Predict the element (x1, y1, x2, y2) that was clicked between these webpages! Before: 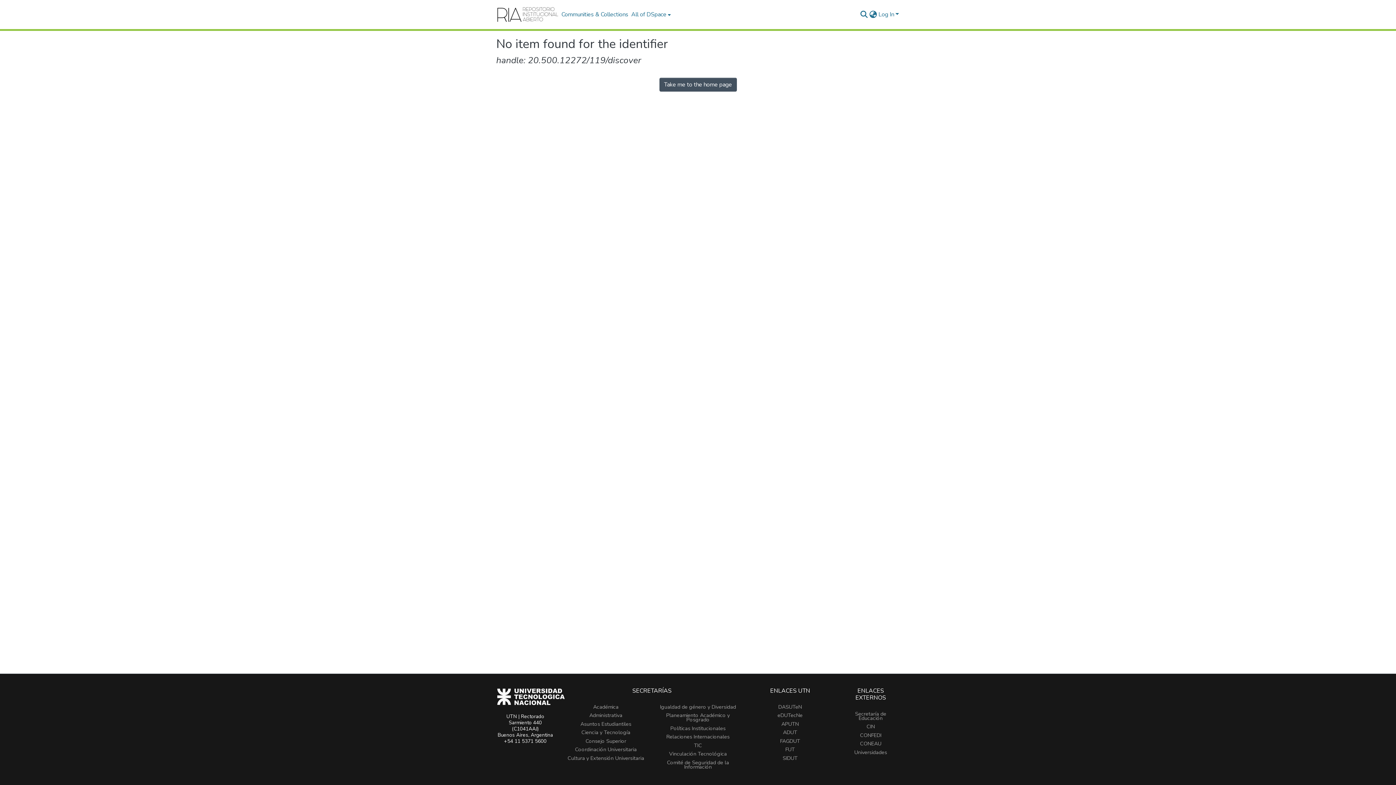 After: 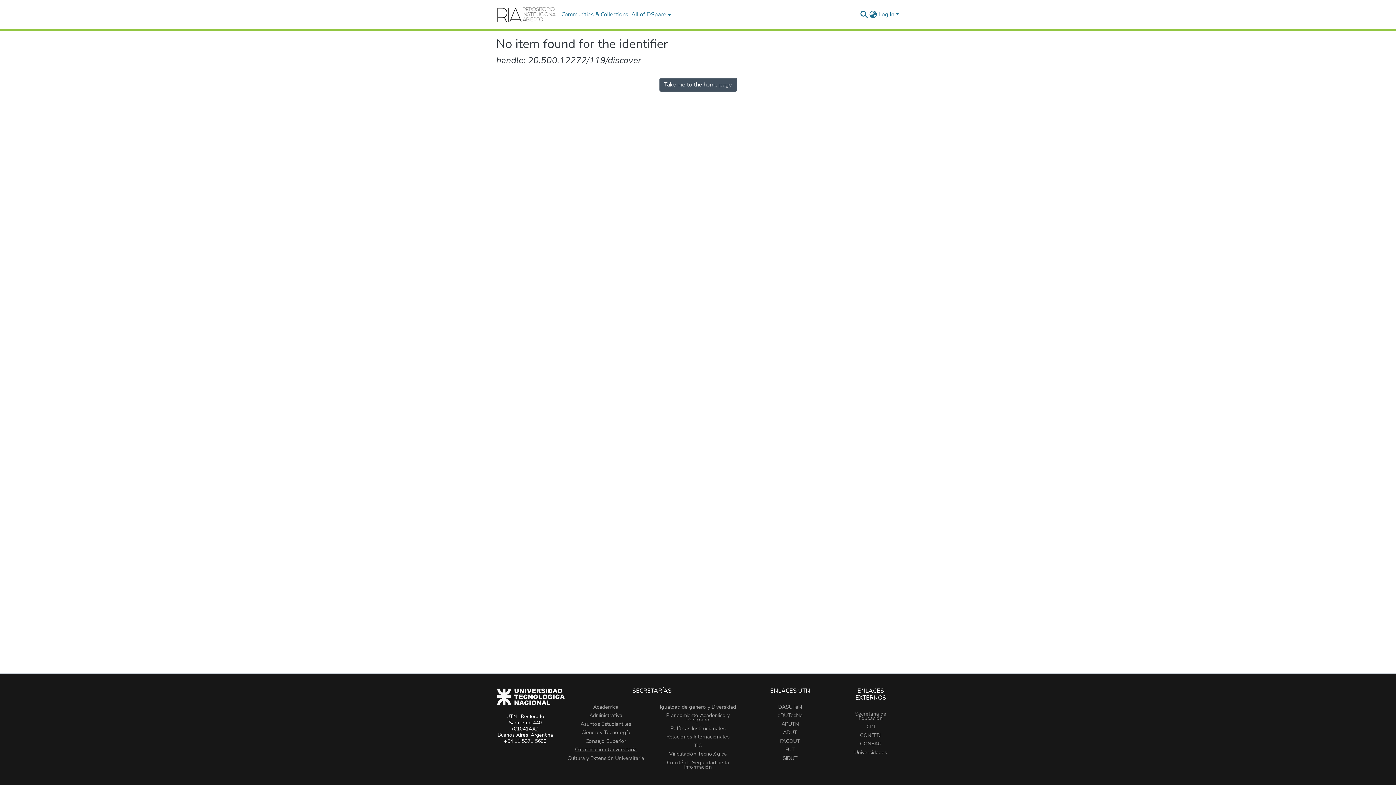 Action: label: Coordinación Universitaria bbox: (575, 746, 636, 753)